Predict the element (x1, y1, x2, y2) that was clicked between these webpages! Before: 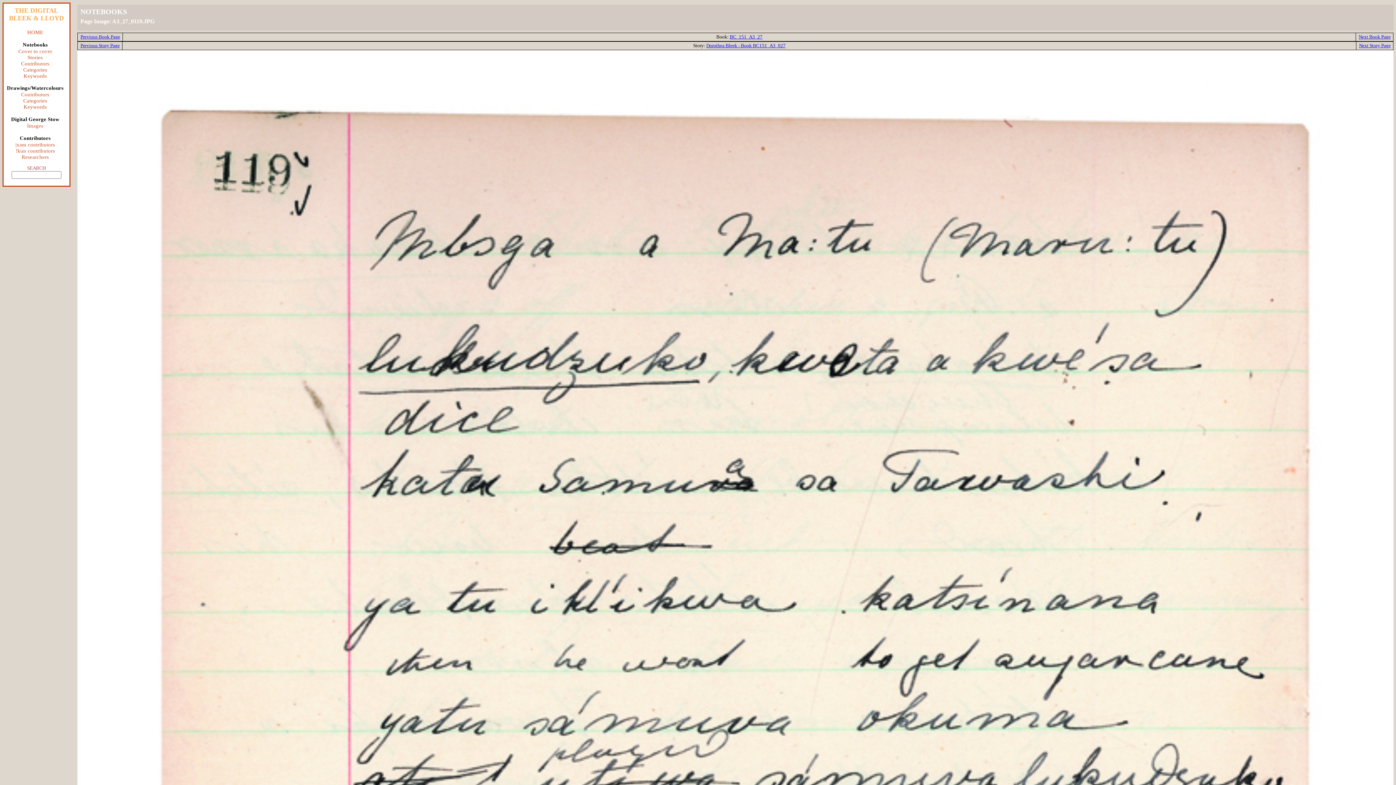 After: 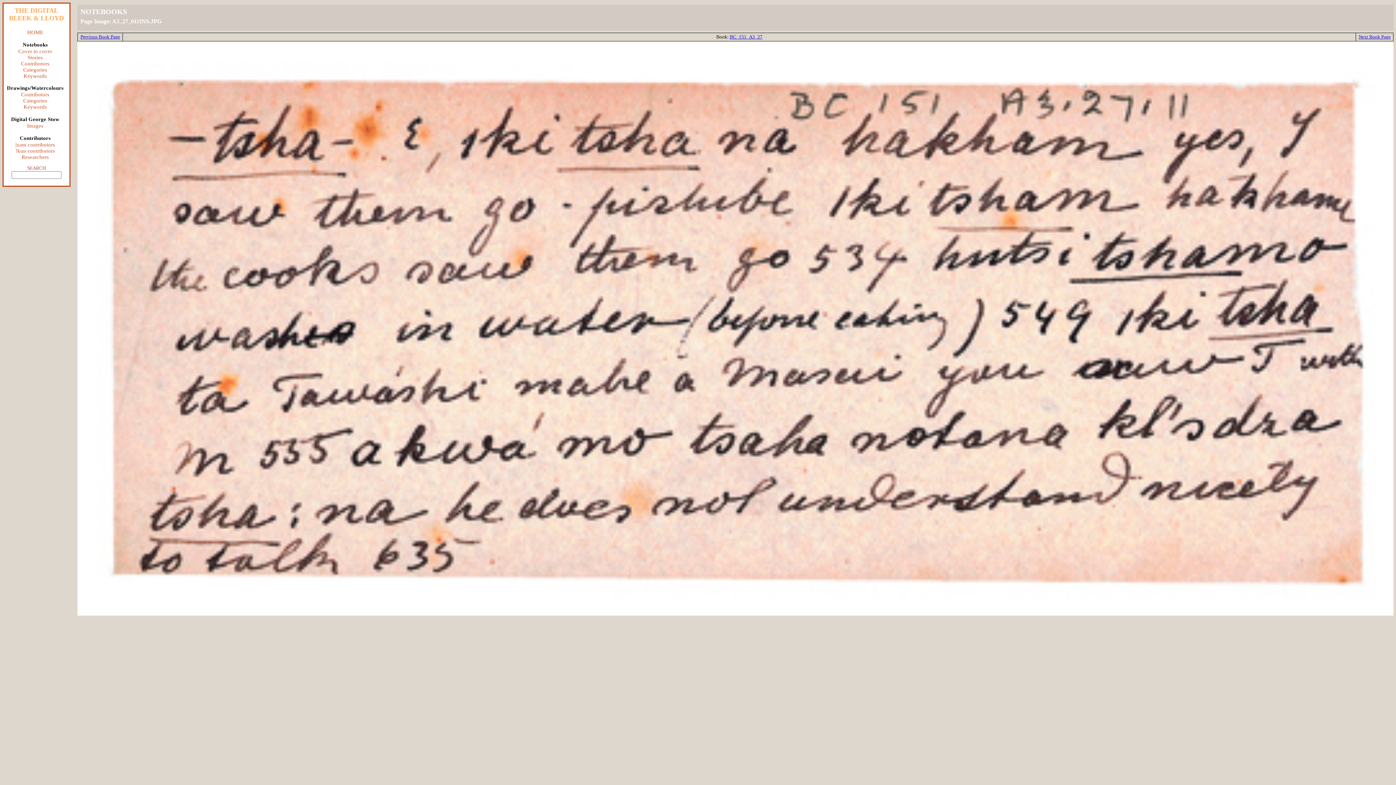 Action: label: Next Book Page bbox: (1359, 34, 1391, 39)